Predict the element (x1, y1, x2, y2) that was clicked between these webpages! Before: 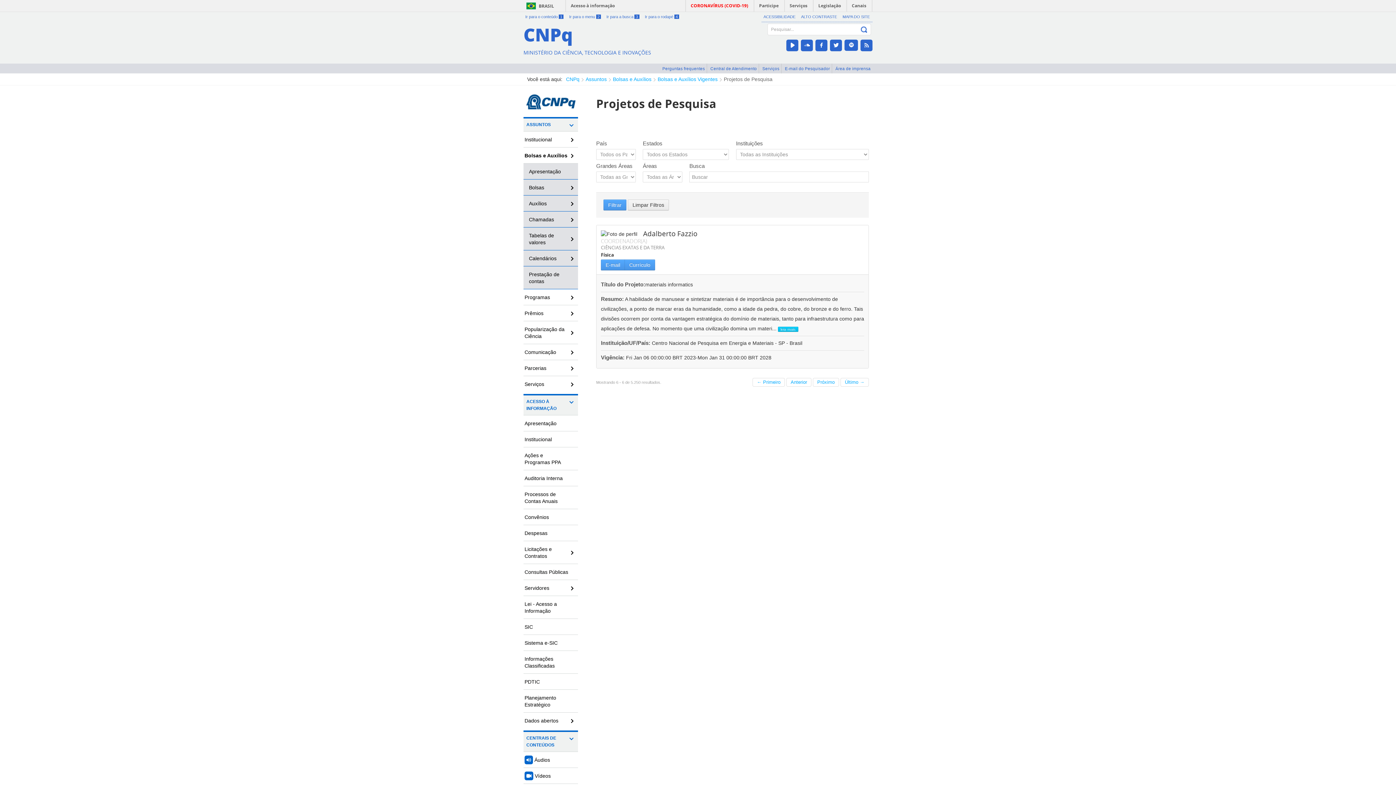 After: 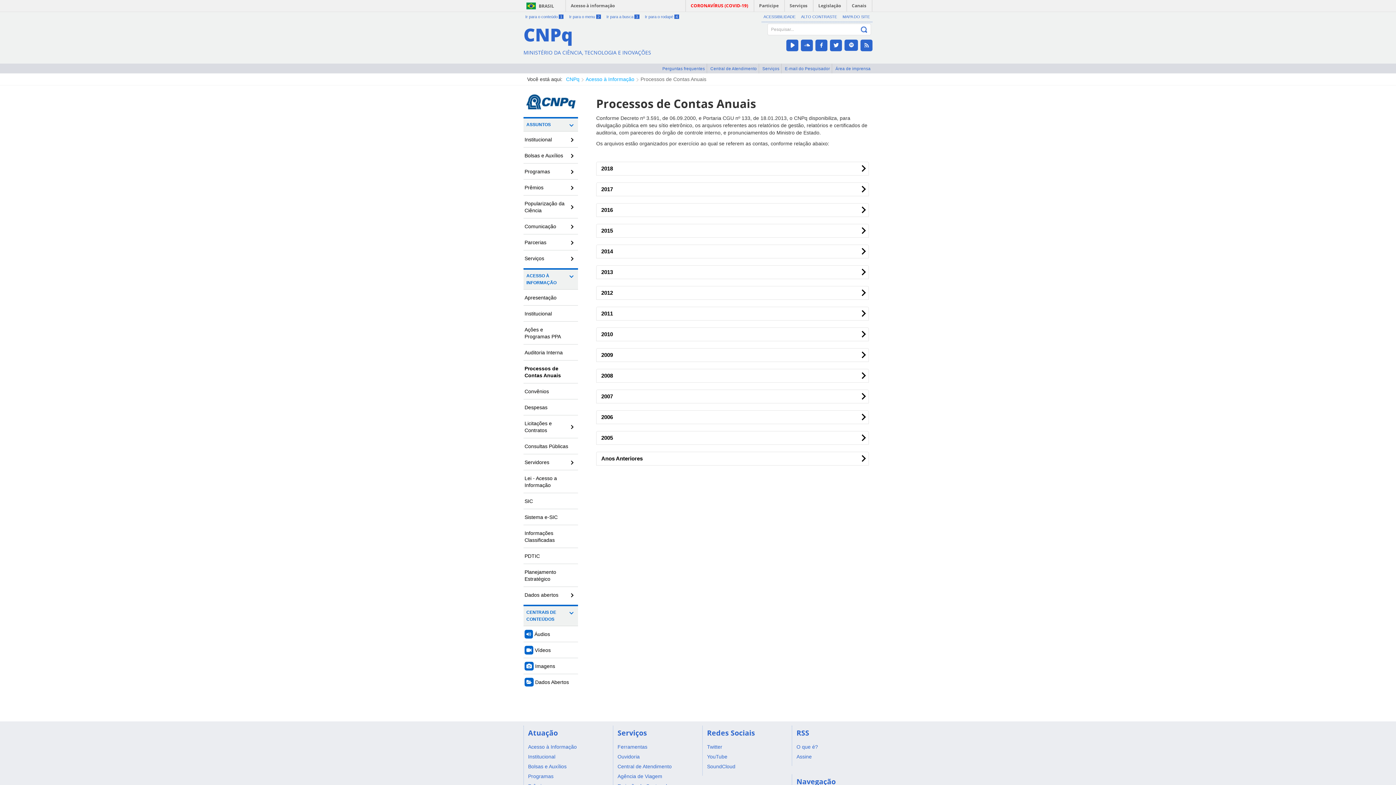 Action: bbox: (523, 486, 578, 509) label: Processos de Contas Anuais